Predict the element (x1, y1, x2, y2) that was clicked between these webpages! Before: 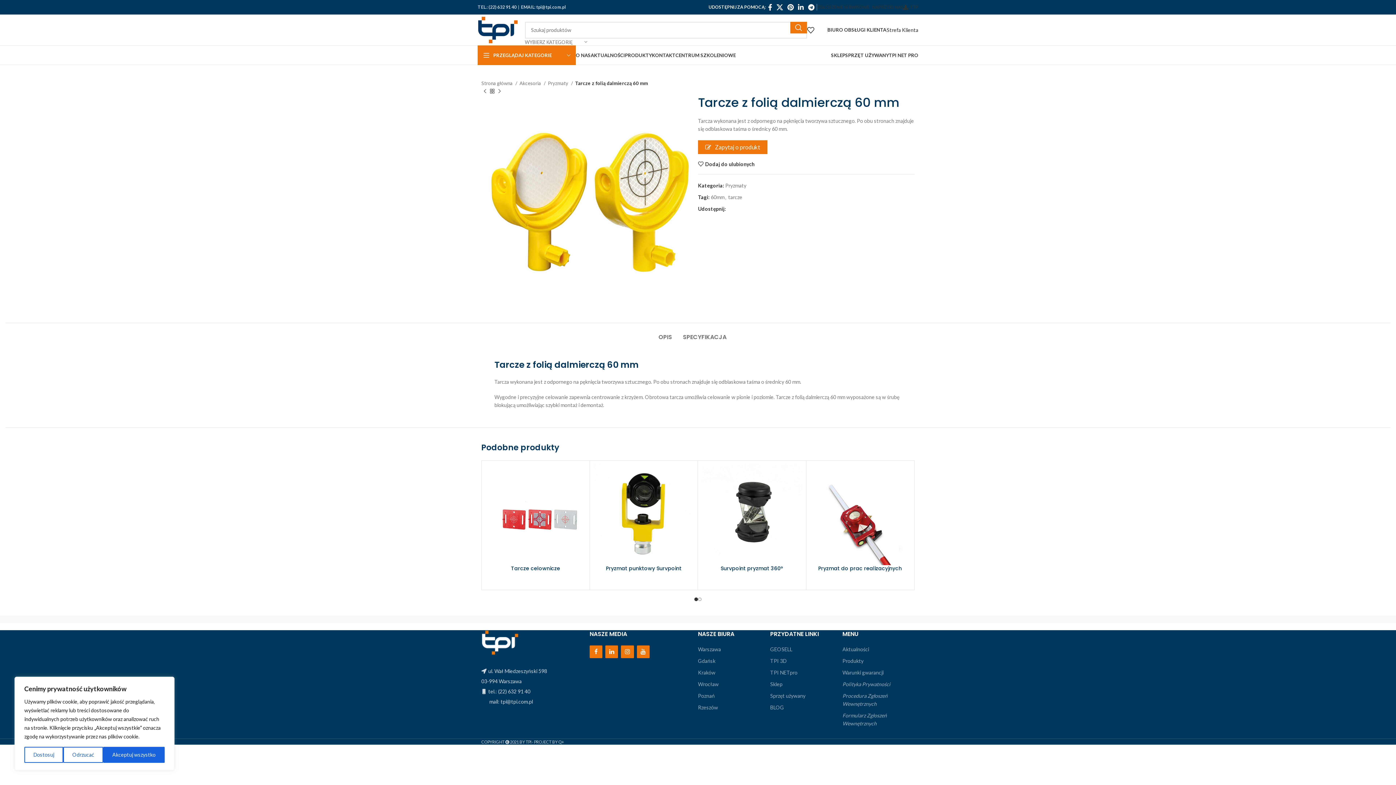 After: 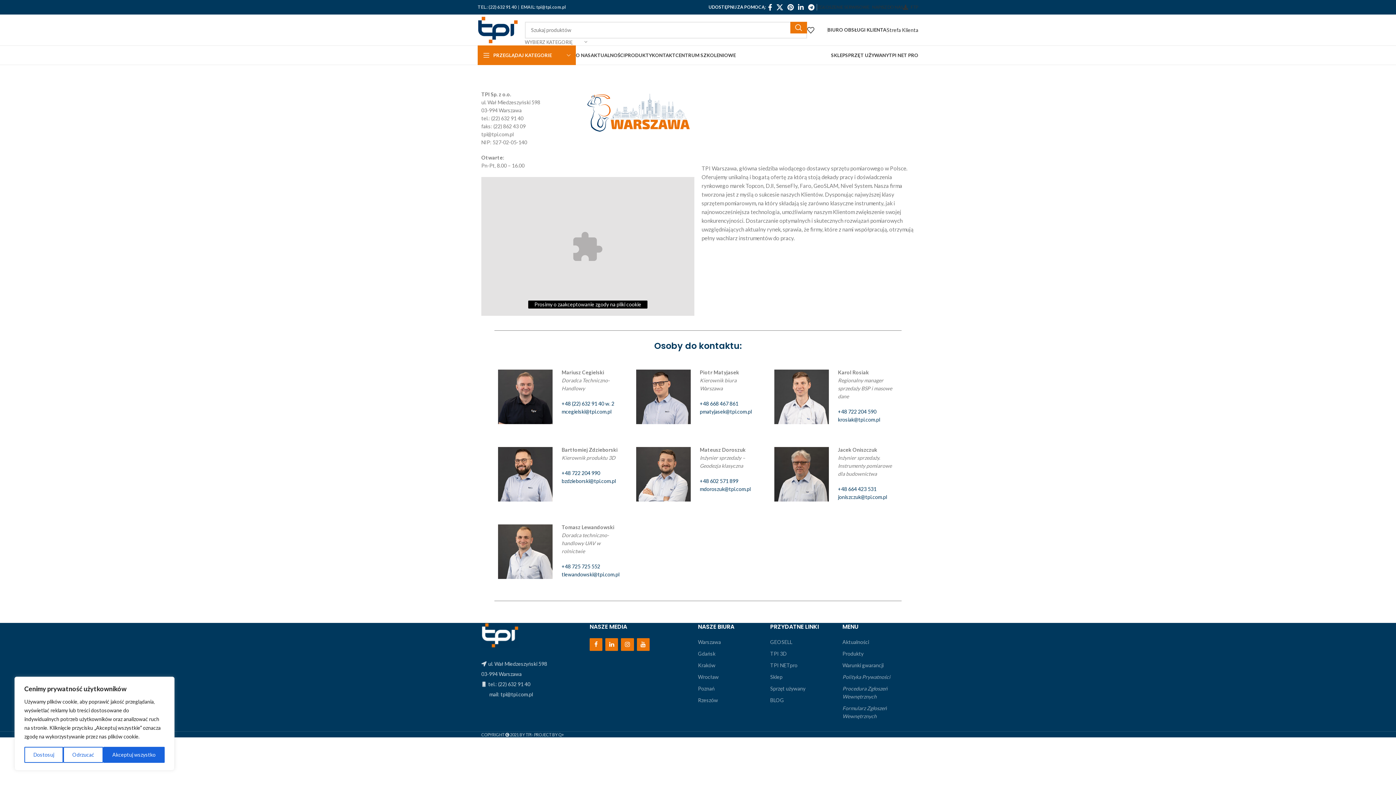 Action: bbox: (698, 646, 721, 652) label: Warszawa